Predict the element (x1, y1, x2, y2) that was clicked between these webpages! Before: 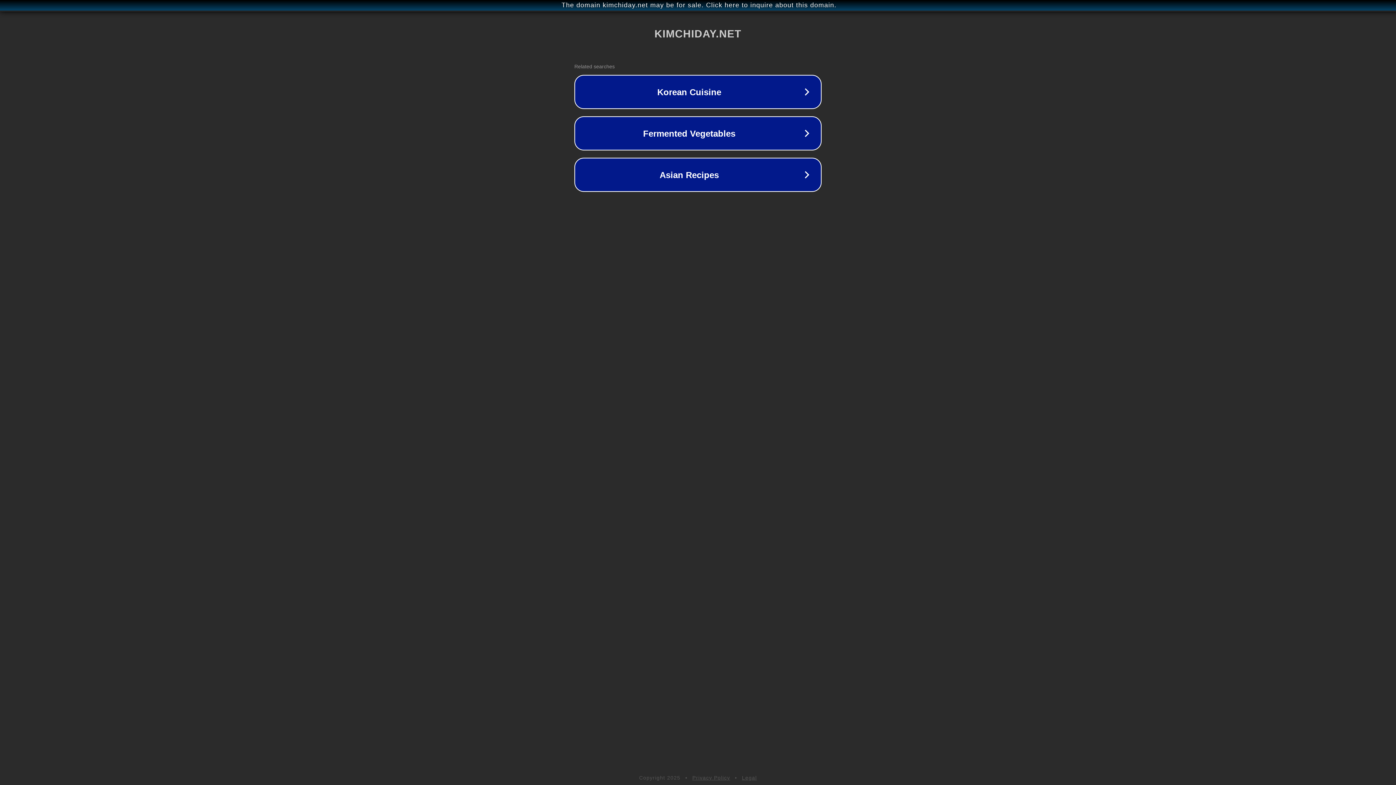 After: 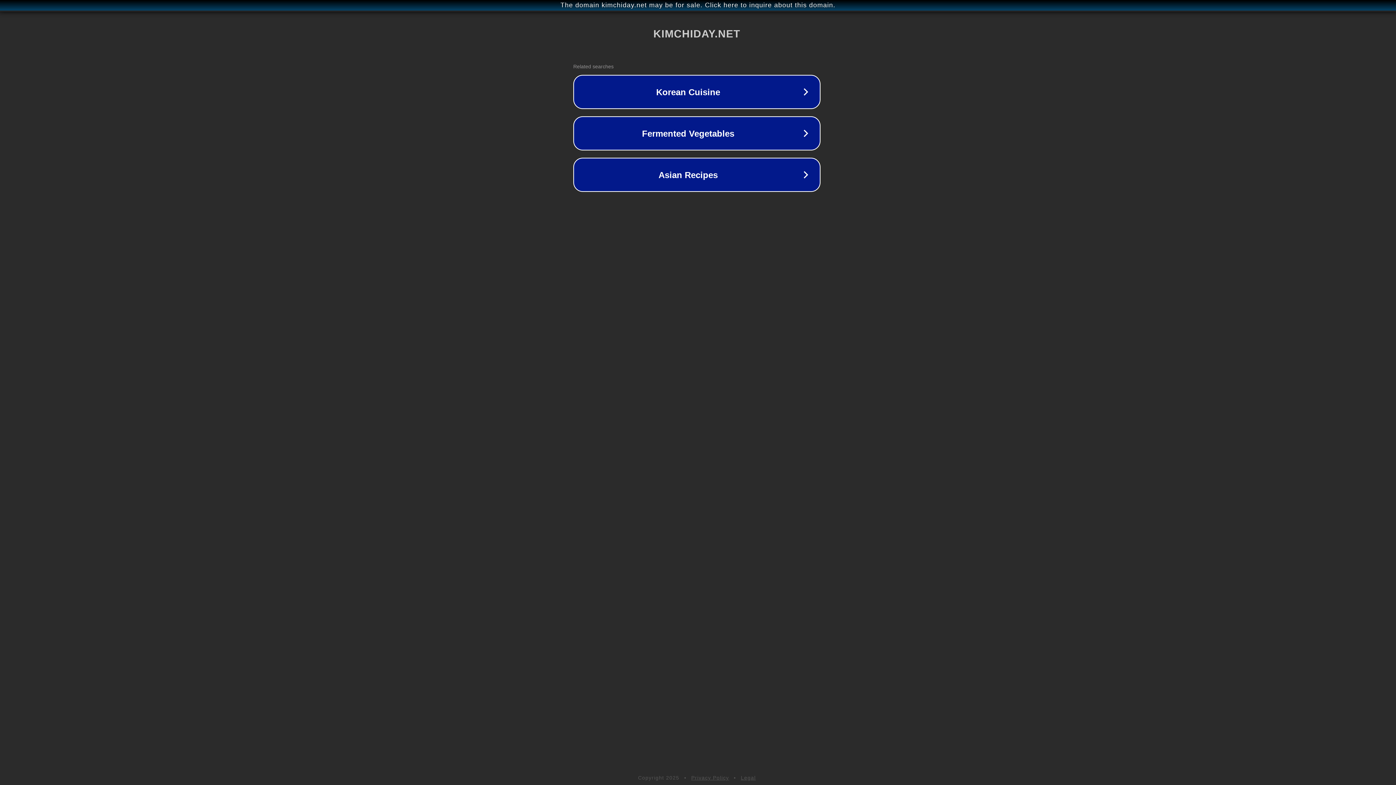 Action: label: The domain kimchiday.net may be for sale. Click here to inquire about this domain. bbox: (1, 1, 1397, 9)